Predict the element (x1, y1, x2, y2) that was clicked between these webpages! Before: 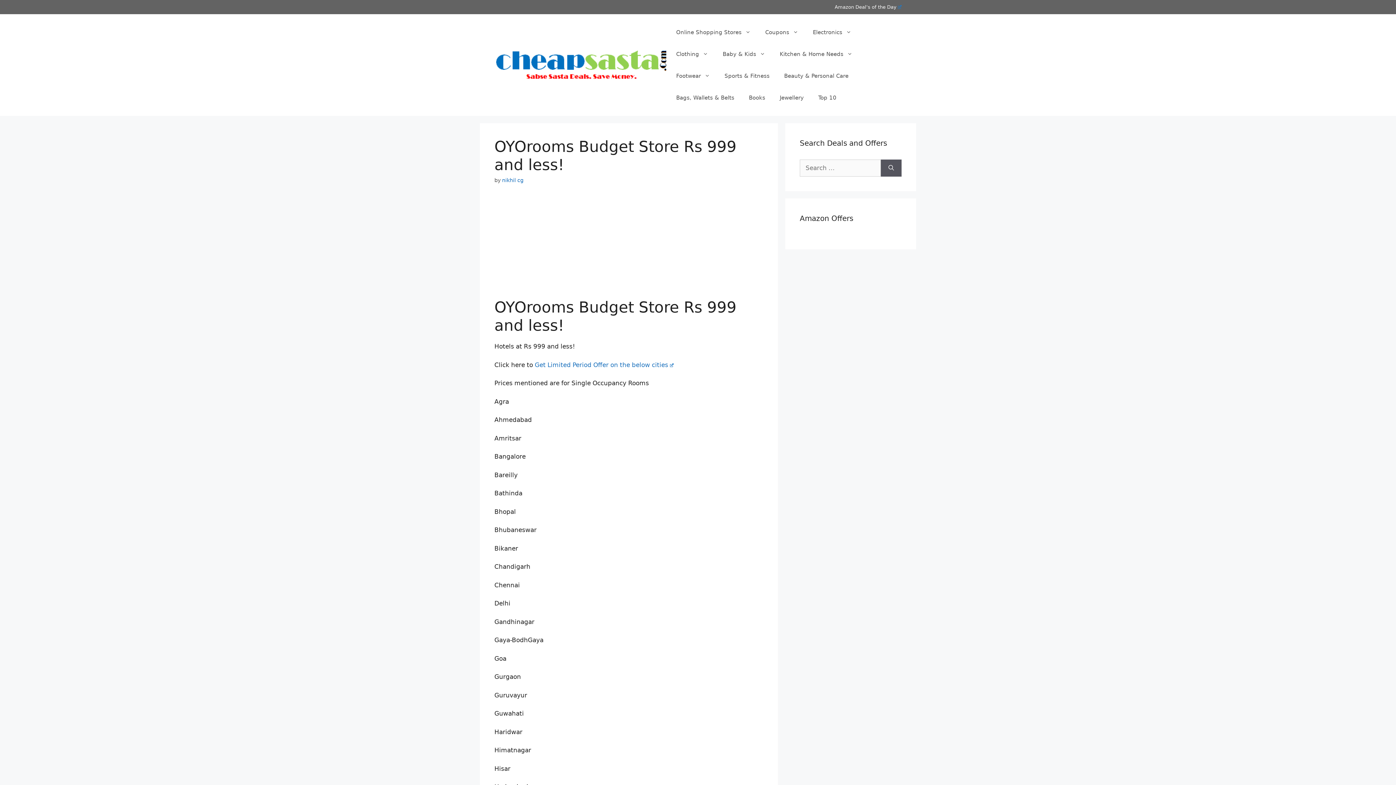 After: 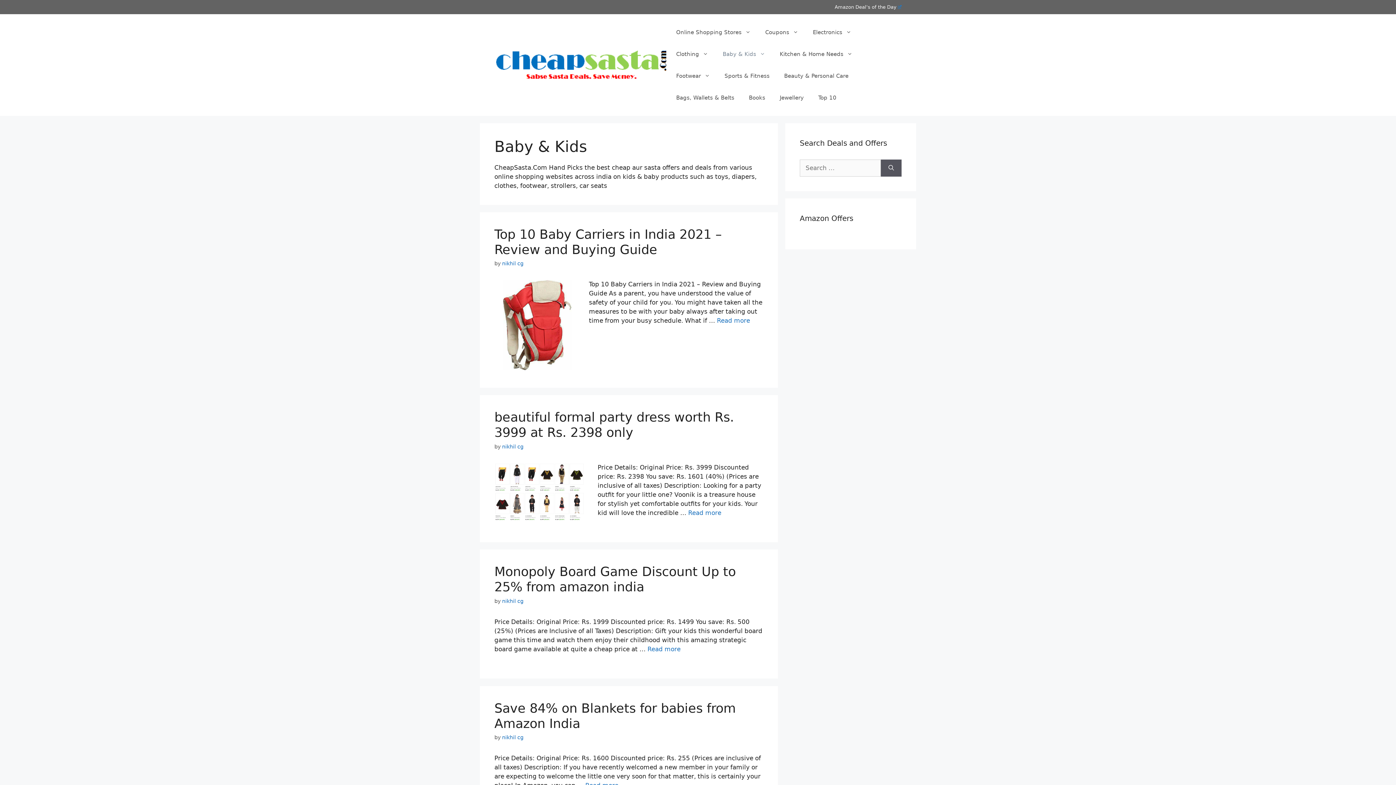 Action: bbox: (715, 43, 772, 65) label: Baby & Kids